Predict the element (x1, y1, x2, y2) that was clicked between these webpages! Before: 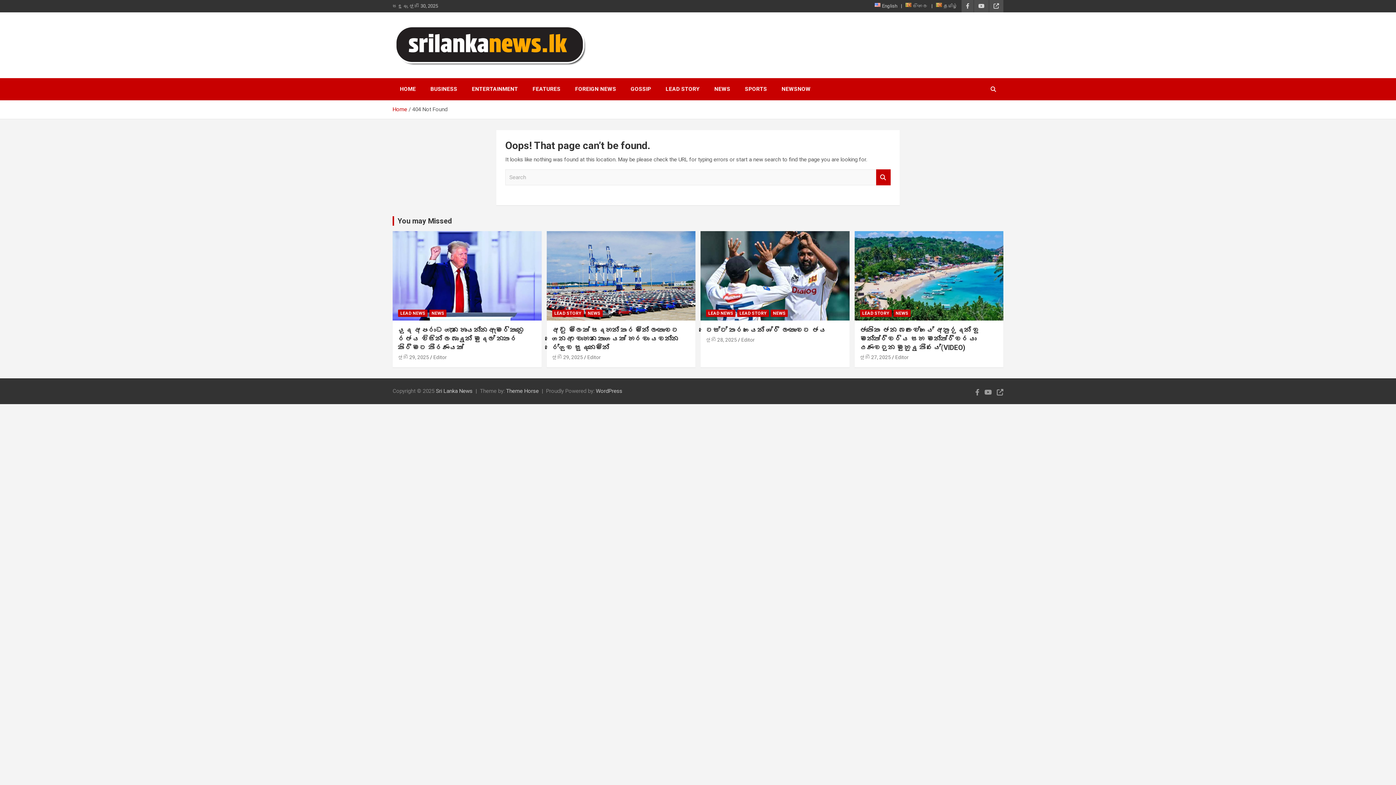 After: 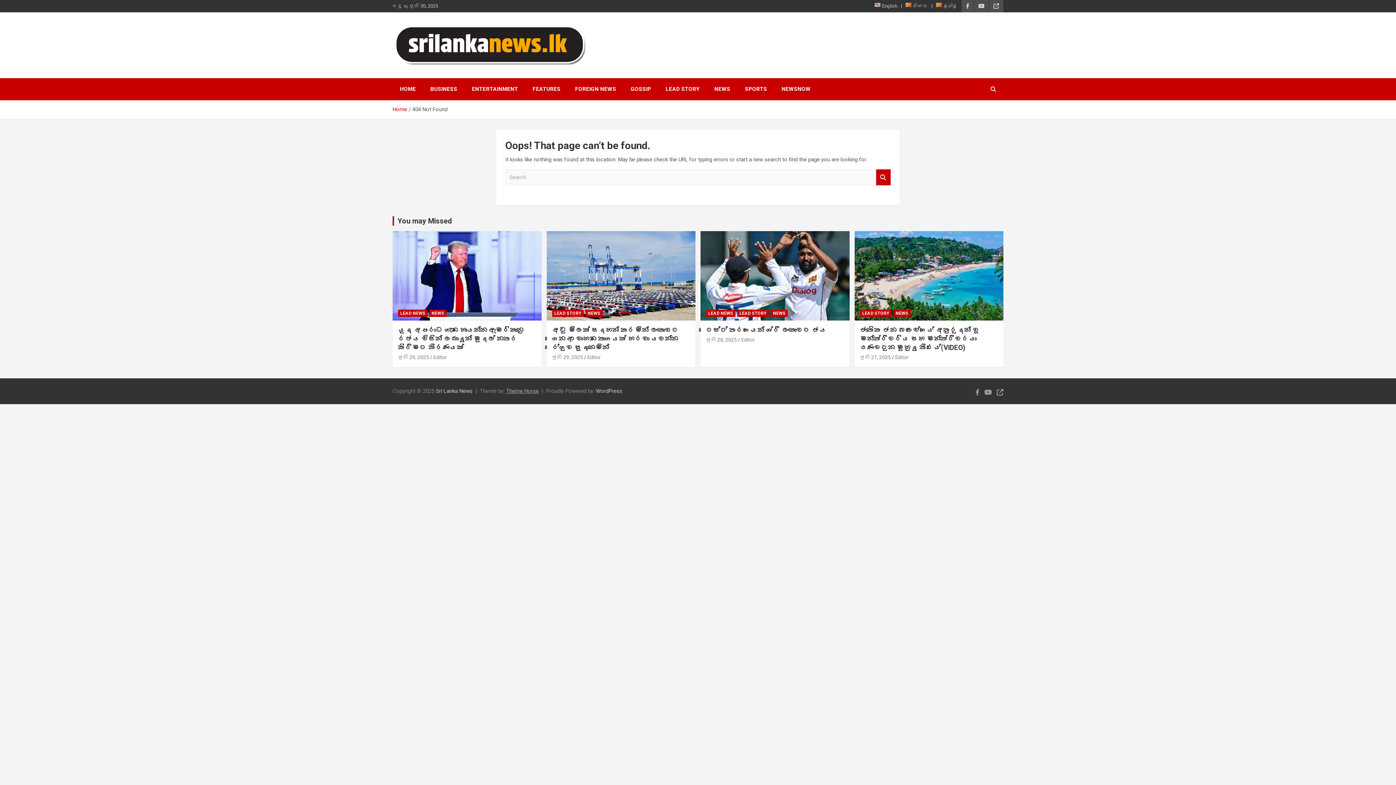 Action: label: Theme Horse bbox: (506, 387, 538, 394)